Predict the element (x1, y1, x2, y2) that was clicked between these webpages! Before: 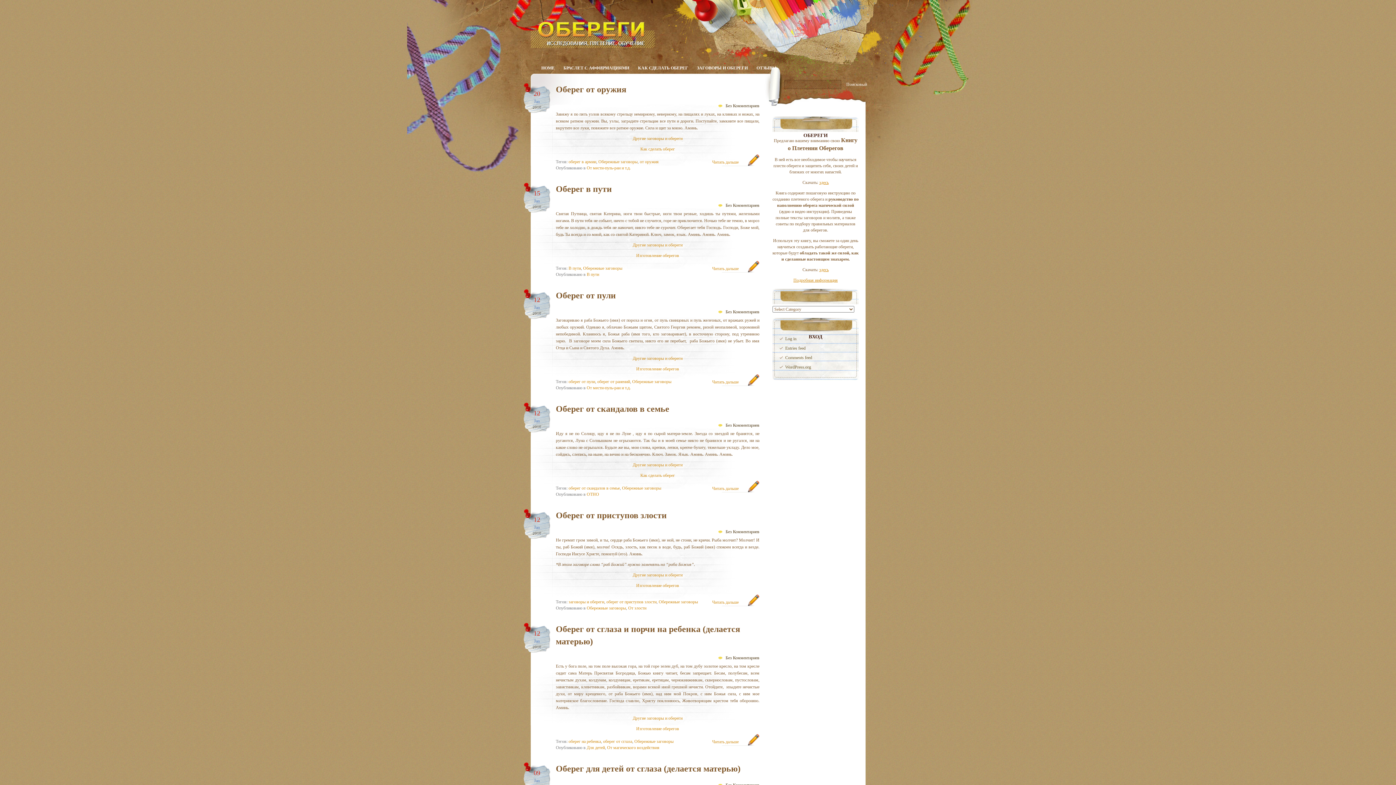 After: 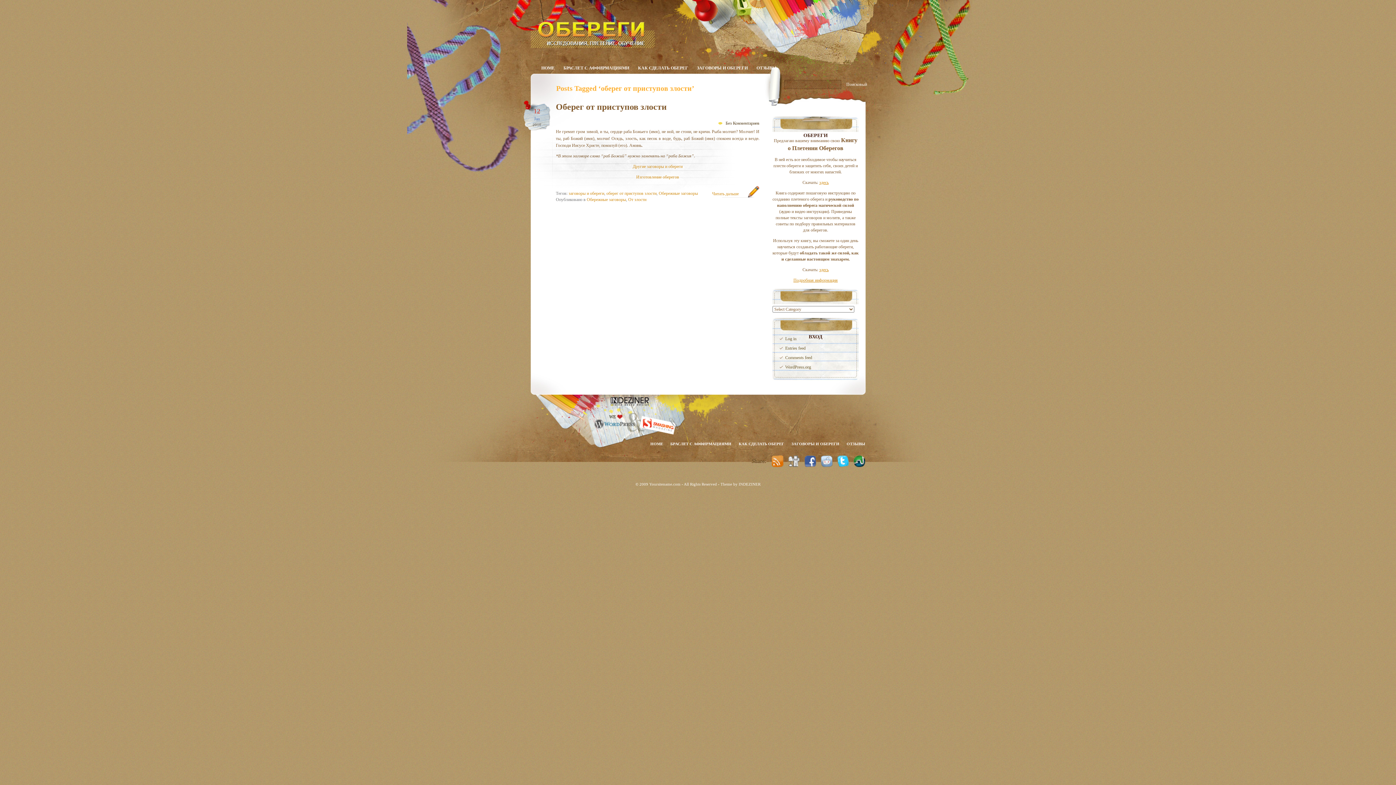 Action: bbox: (606, 599, 656, 604) label: оберег от приступов злости